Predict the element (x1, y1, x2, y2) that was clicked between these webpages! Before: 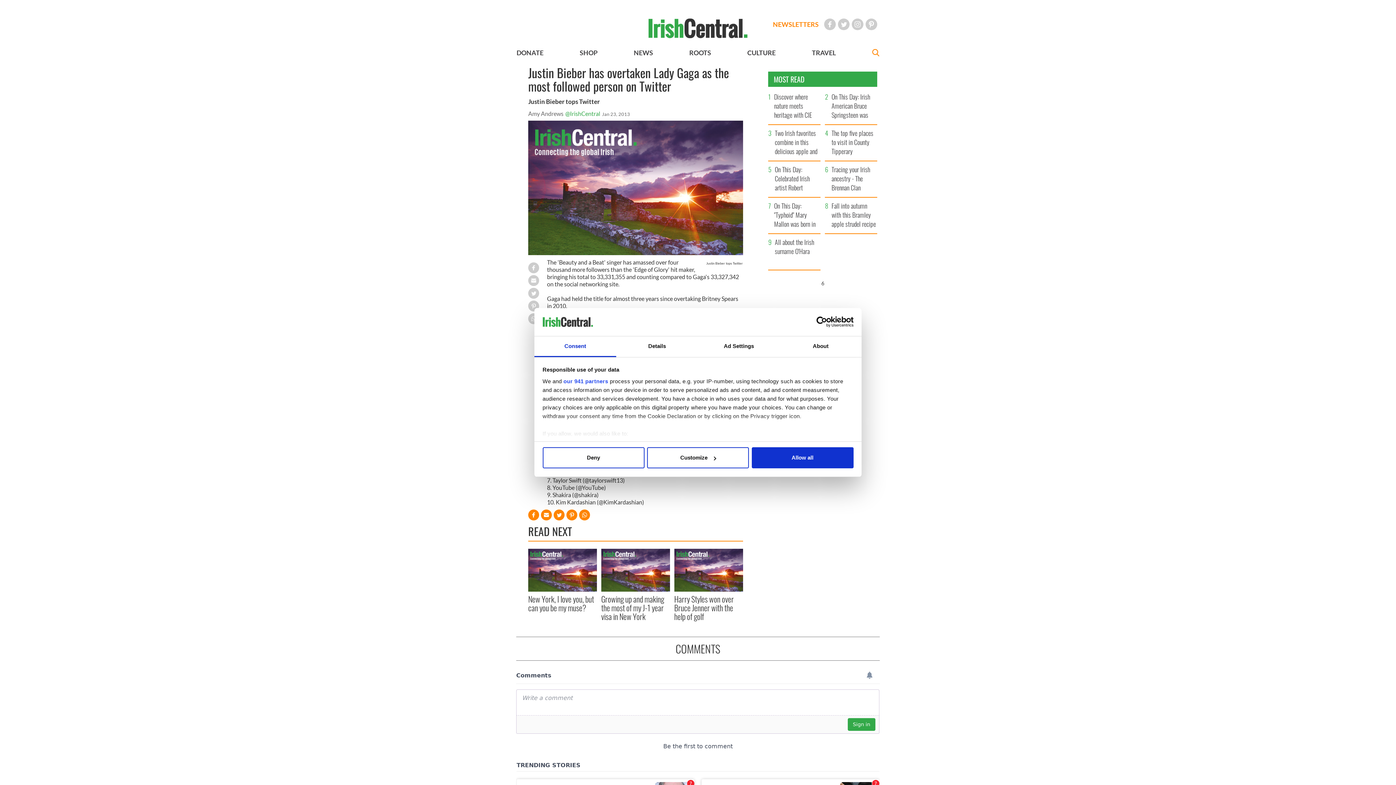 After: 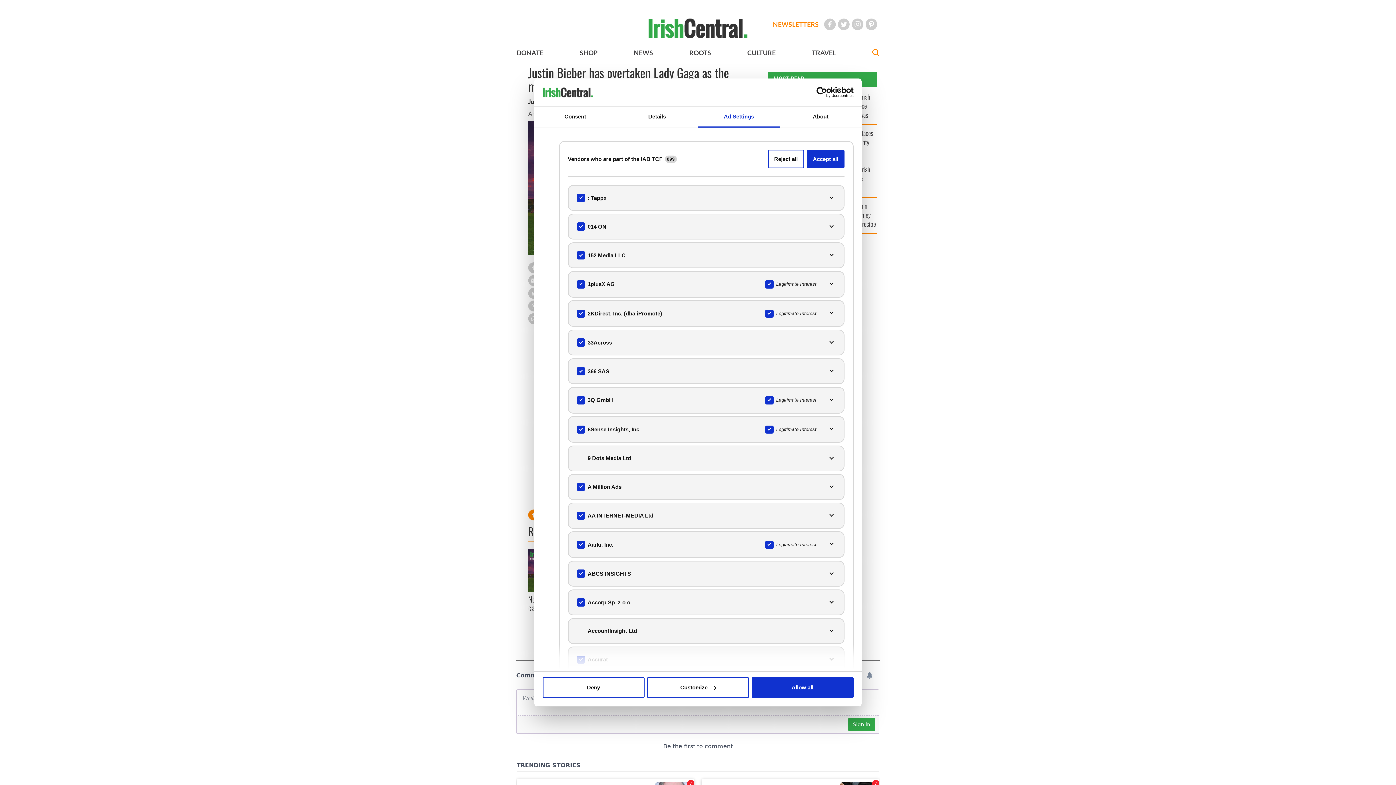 Action: bbox: (563, 378, 608, 384) label: our 941 partners